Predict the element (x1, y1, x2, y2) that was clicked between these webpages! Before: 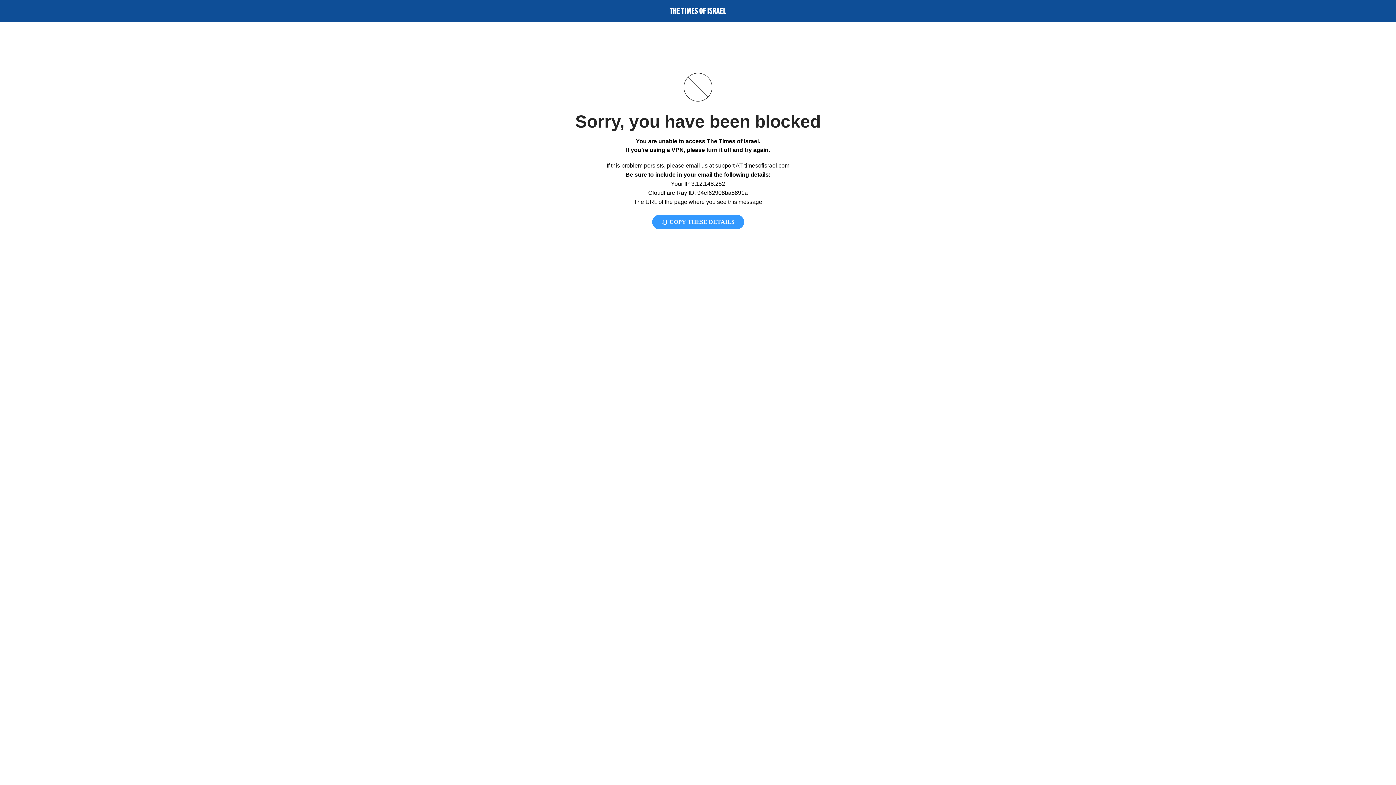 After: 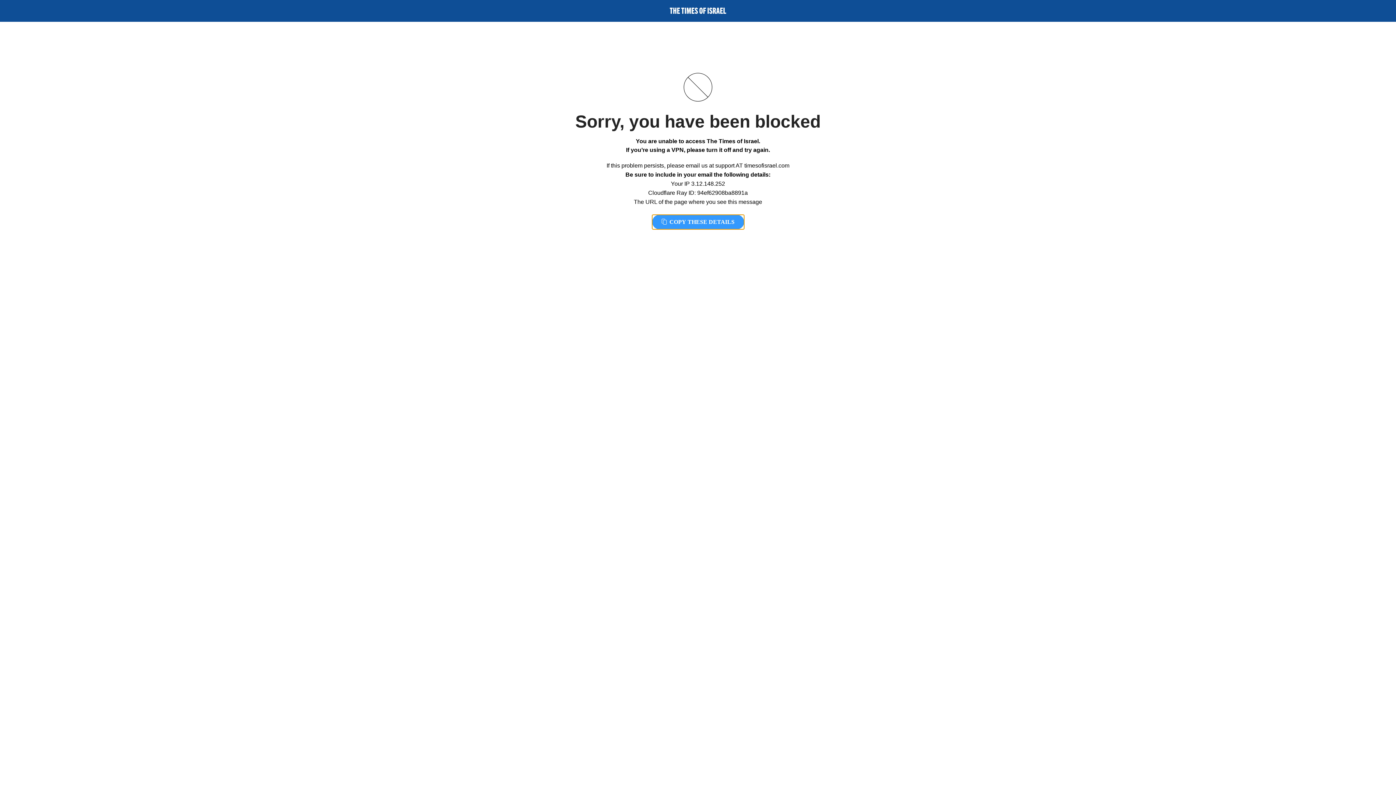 Action: bbox: (652, 214, 744, 229) label:  COPY THESE DETAILS